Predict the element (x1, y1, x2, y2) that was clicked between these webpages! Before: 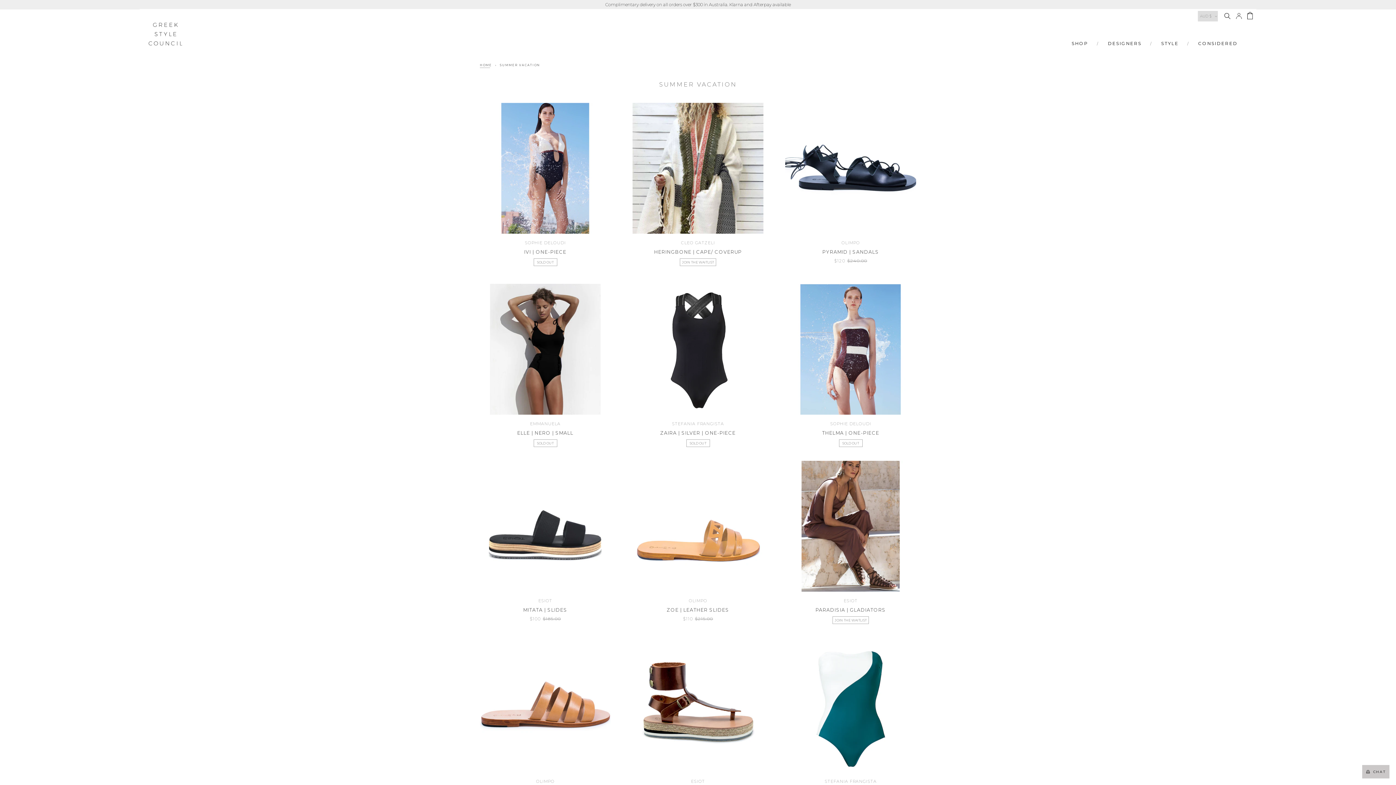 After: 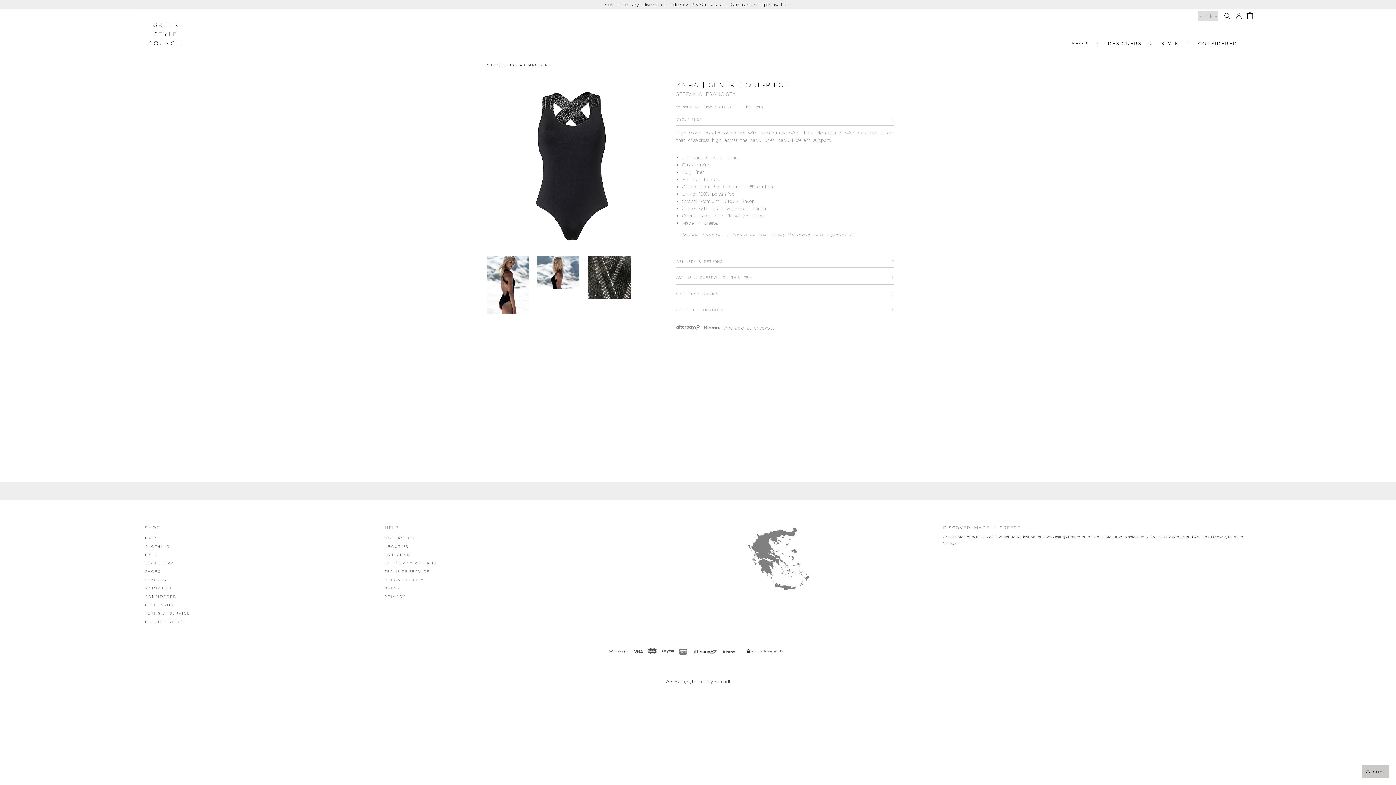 Action: bbox: (632, 283, 763, 447) label: STEFANIA FRANGISTA

ZAIRA | SILVER | ONE-PIECE

SOLD OUT